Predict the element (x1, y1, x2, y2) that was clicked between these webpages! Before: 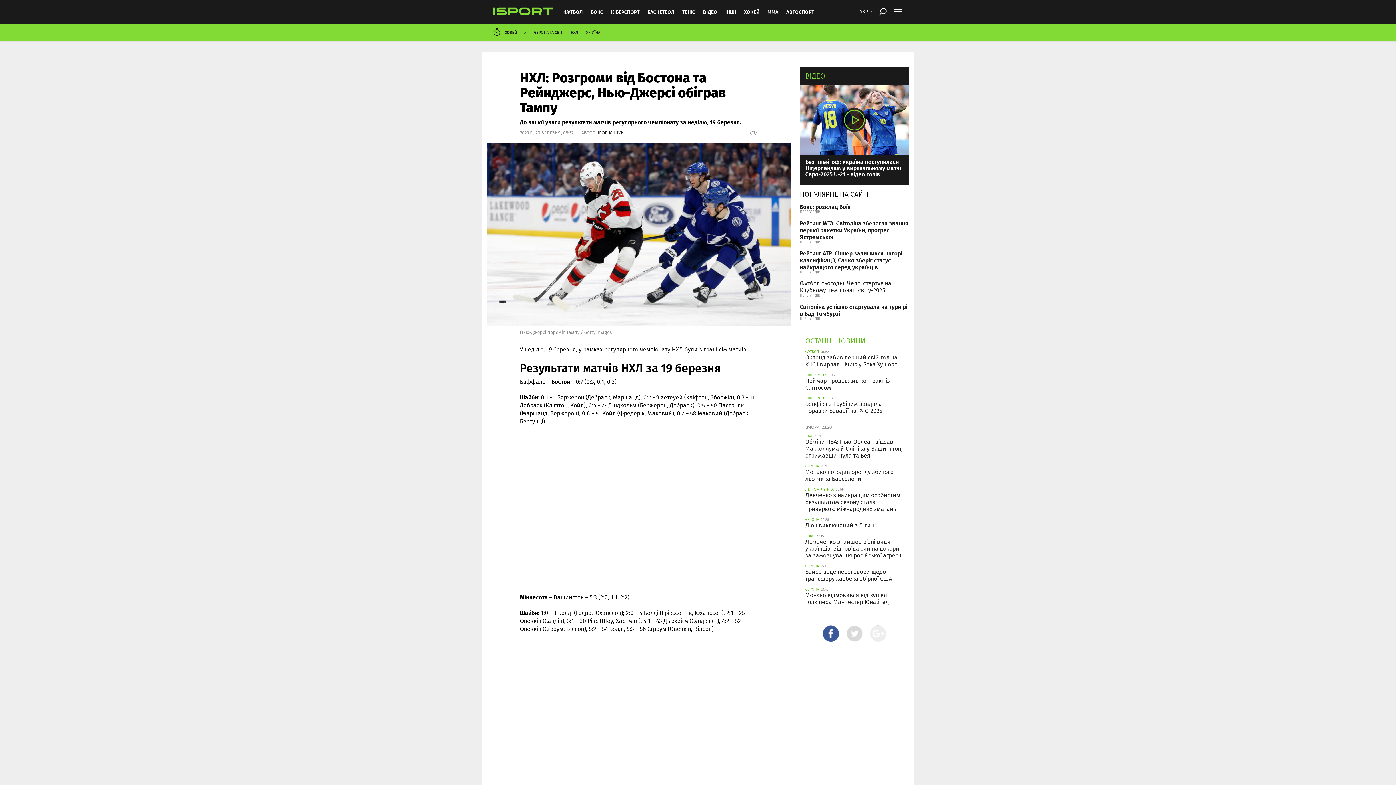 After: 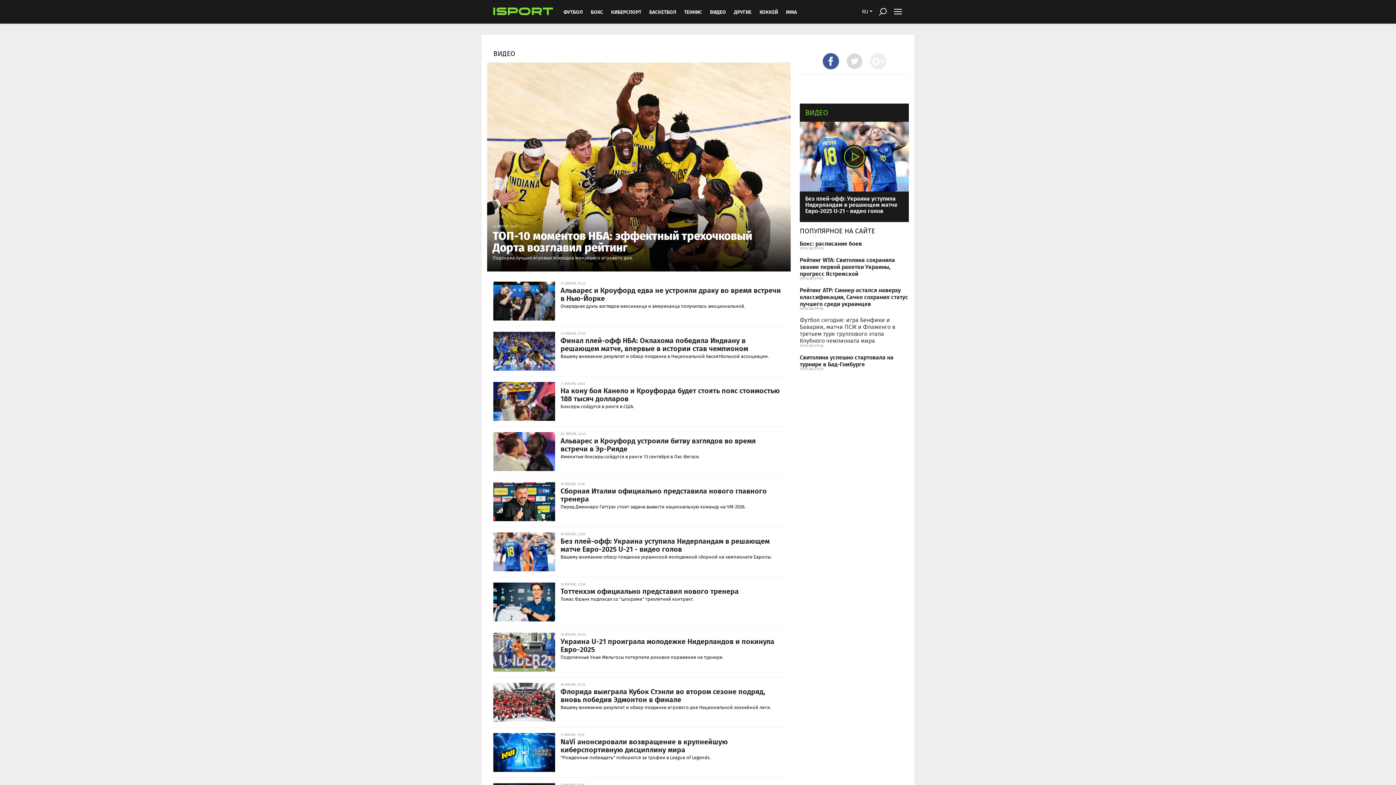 Action: label: ВІДЕО bbox: (805, 70, 825, 81)